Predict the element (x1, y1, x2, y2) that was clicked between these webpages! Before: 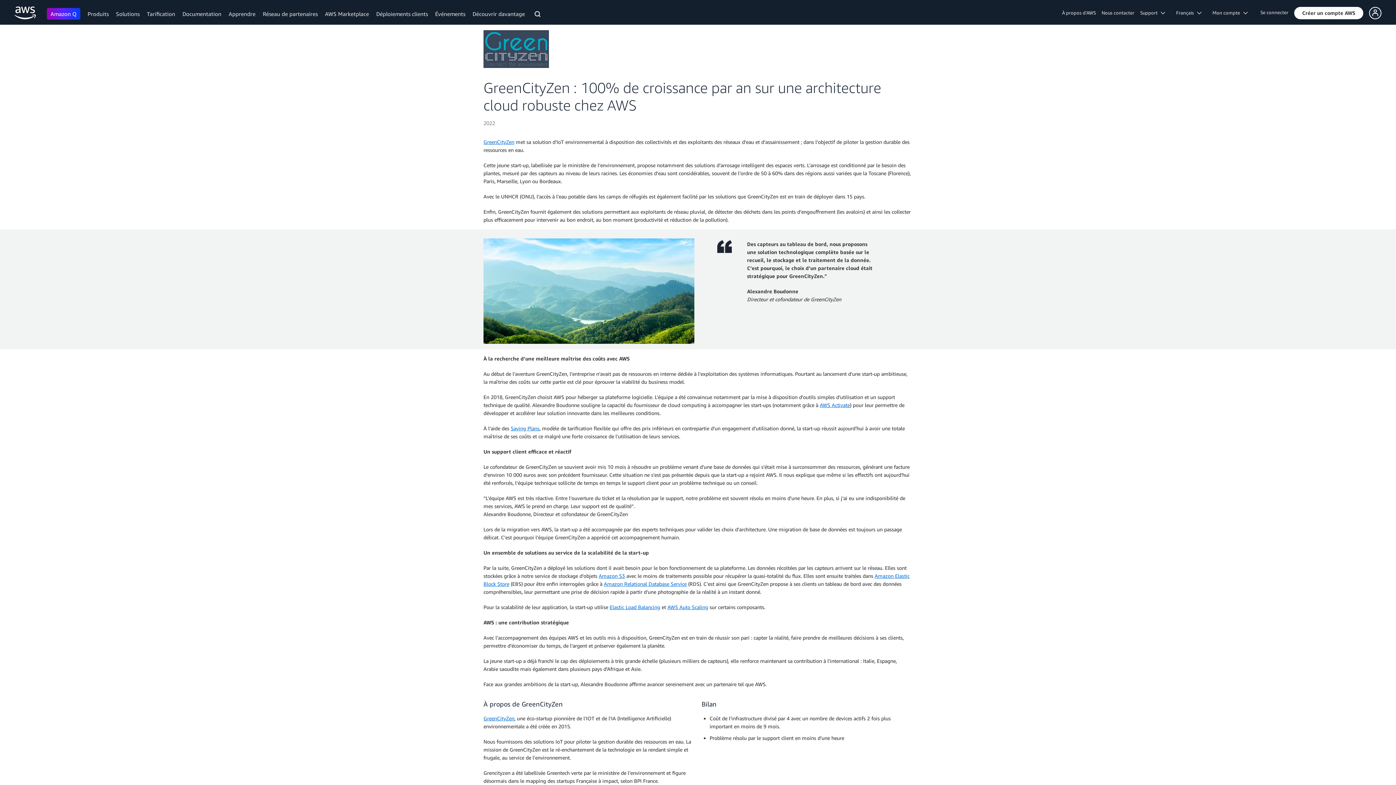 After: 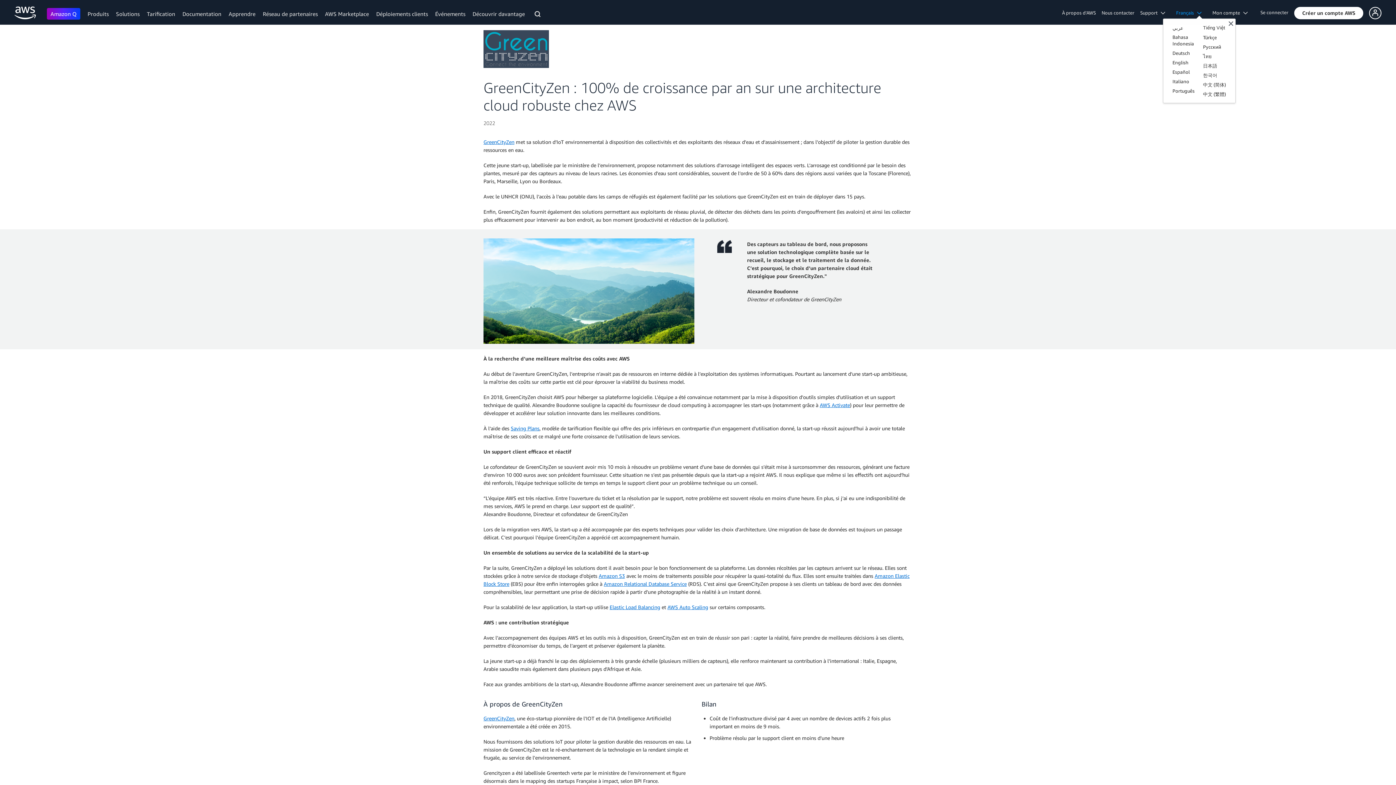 Action: bbox: (1173, 8, 1209, 16) label: Configurer la langue du site